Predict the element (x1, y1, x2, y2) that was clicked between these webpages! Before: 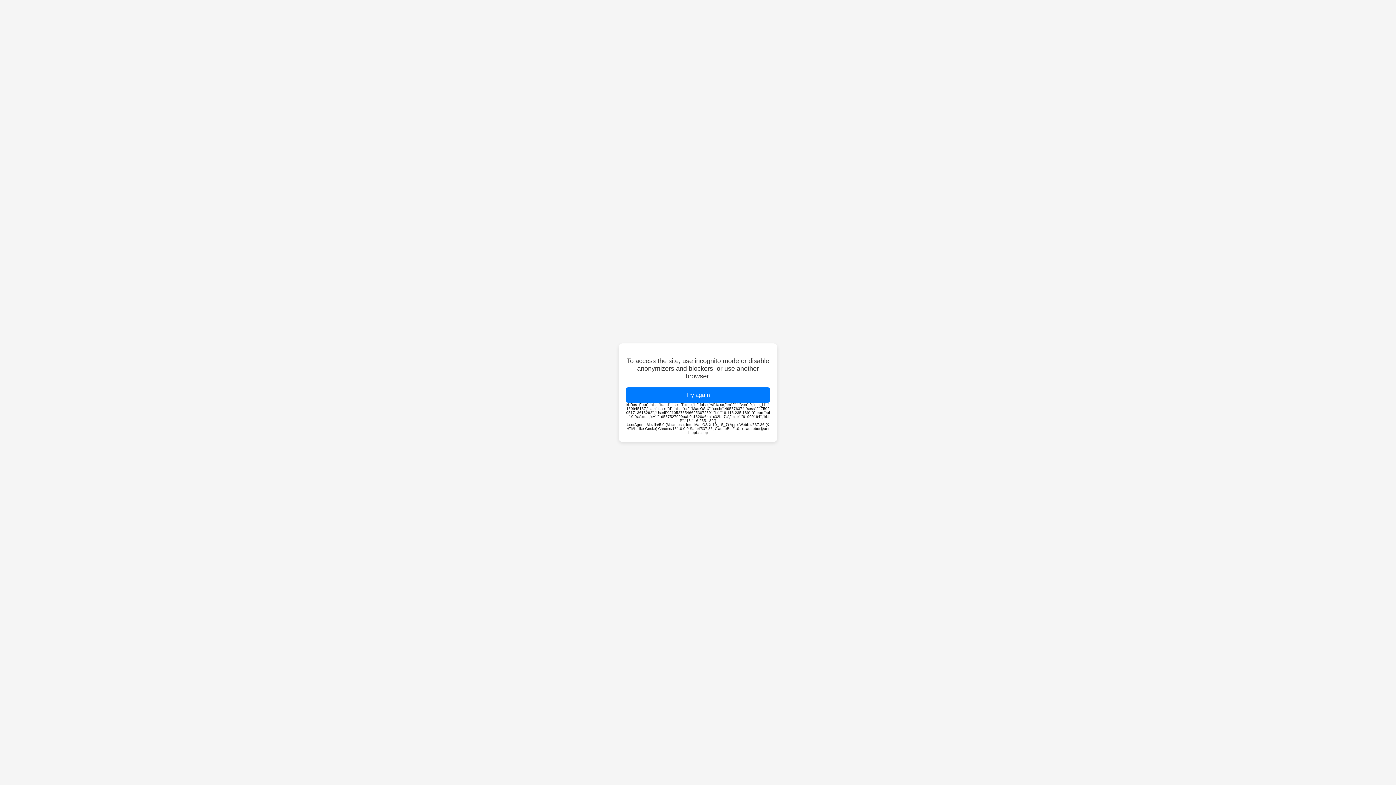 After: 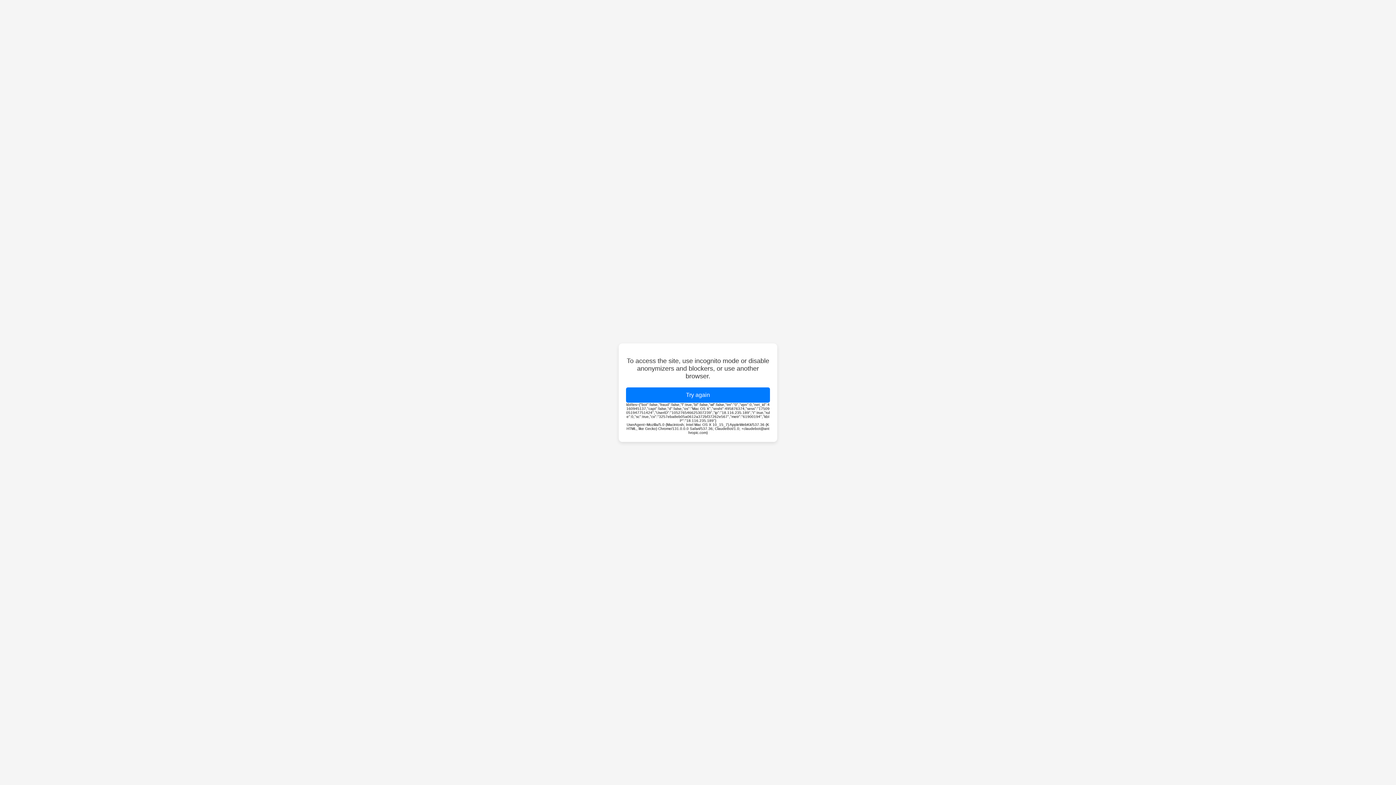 Action: label: Try again bbox: (626, 387, 770, 402)